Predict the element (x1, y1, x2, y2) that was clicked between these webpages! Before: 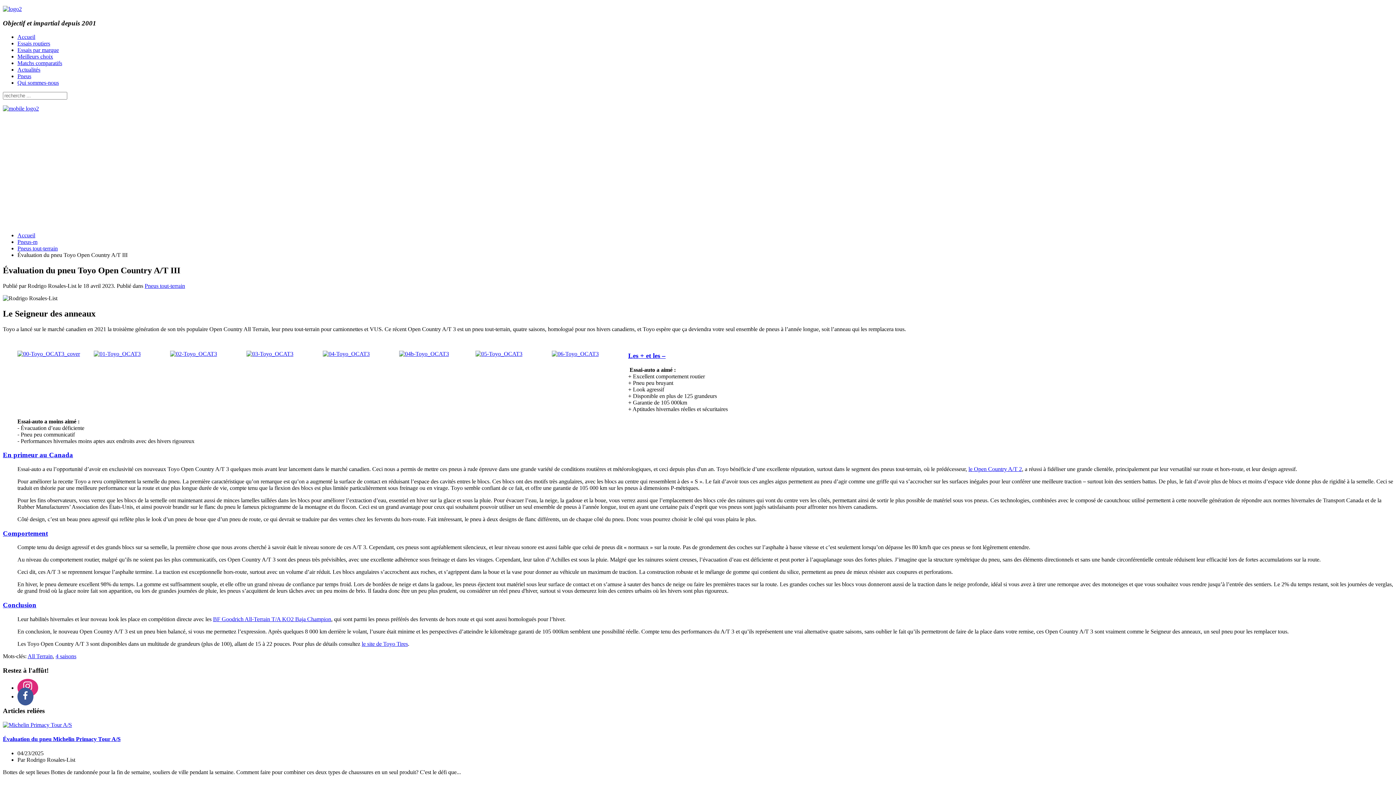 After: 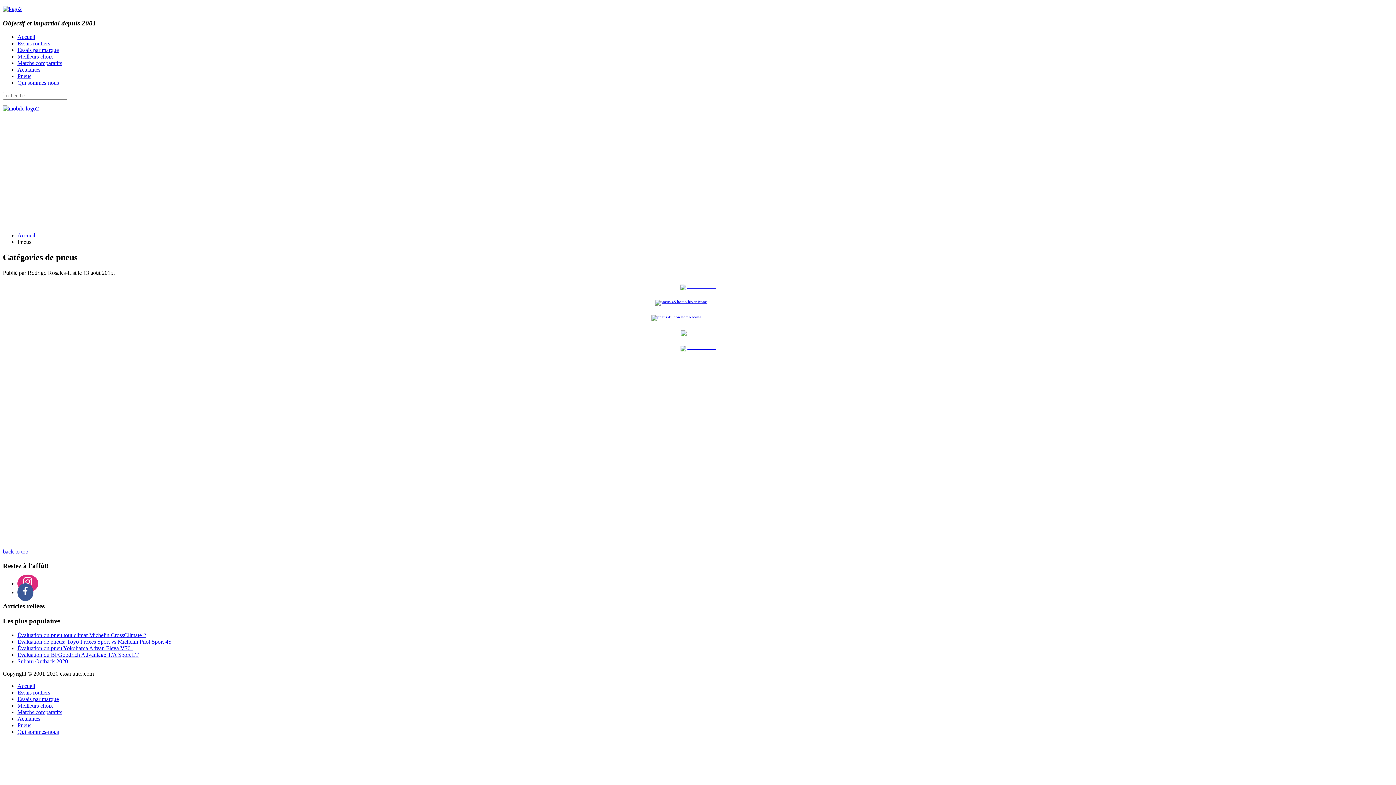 Action: label: Pneus bbox: (17, 73, 31, 79)